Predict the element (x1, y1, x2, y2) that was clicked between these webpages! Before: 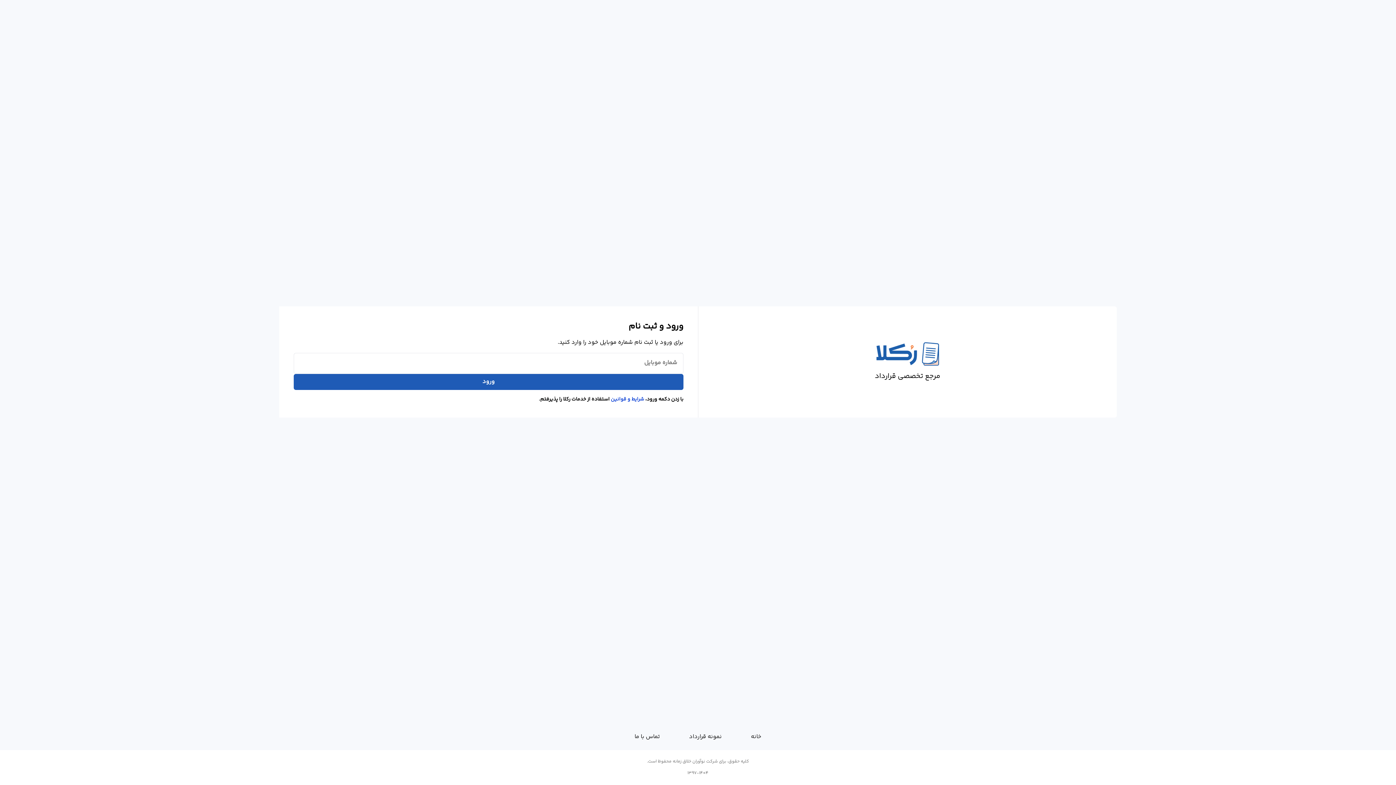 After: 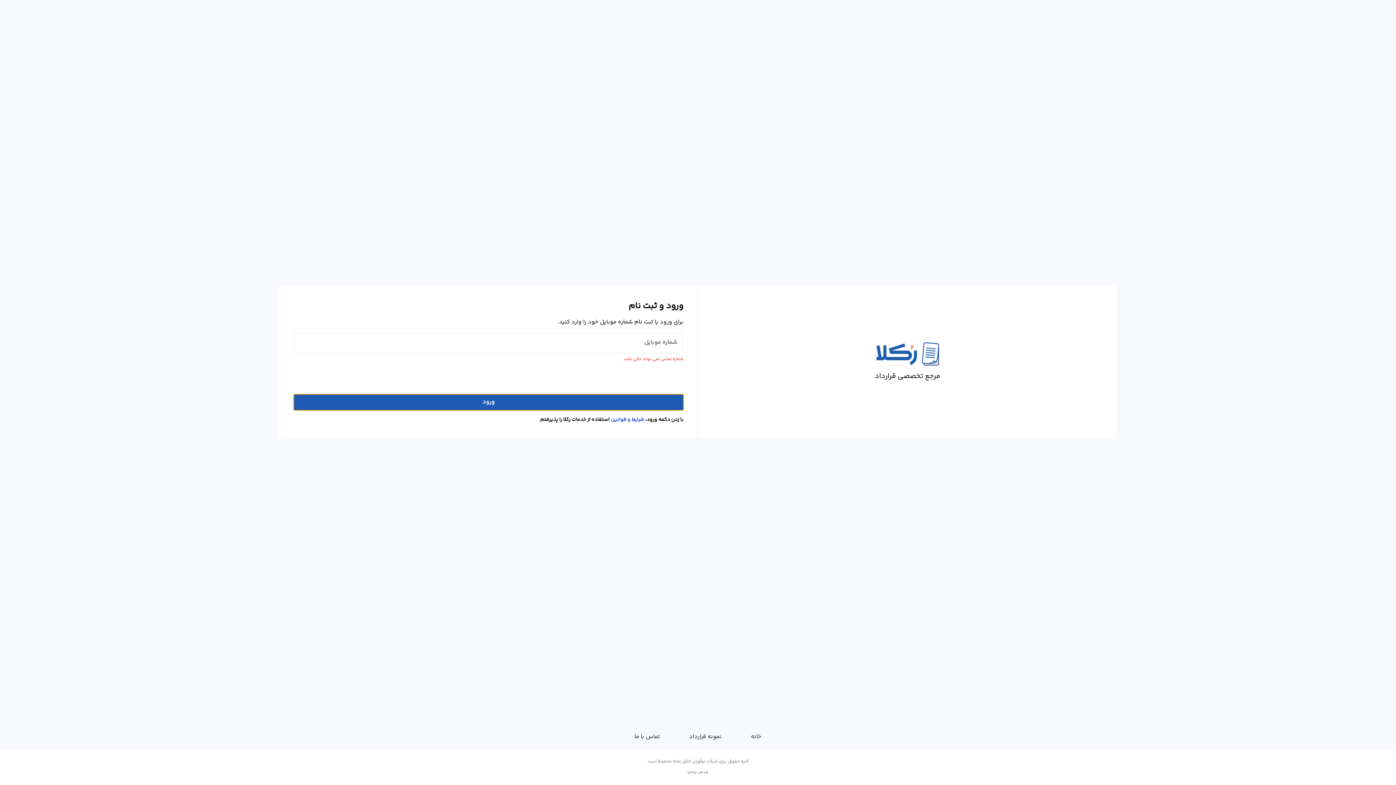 Action: label: ورود bbox: (293, 374, 683, 390)